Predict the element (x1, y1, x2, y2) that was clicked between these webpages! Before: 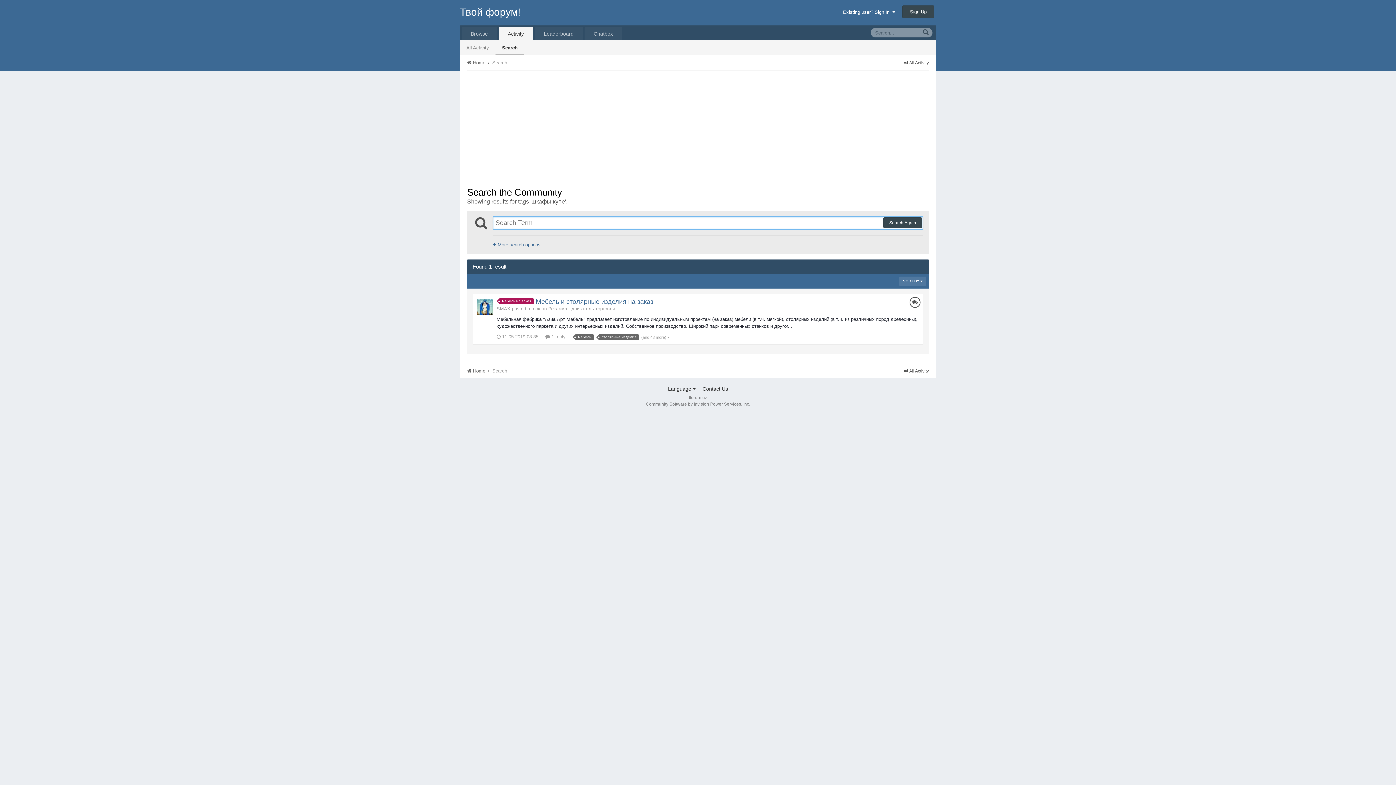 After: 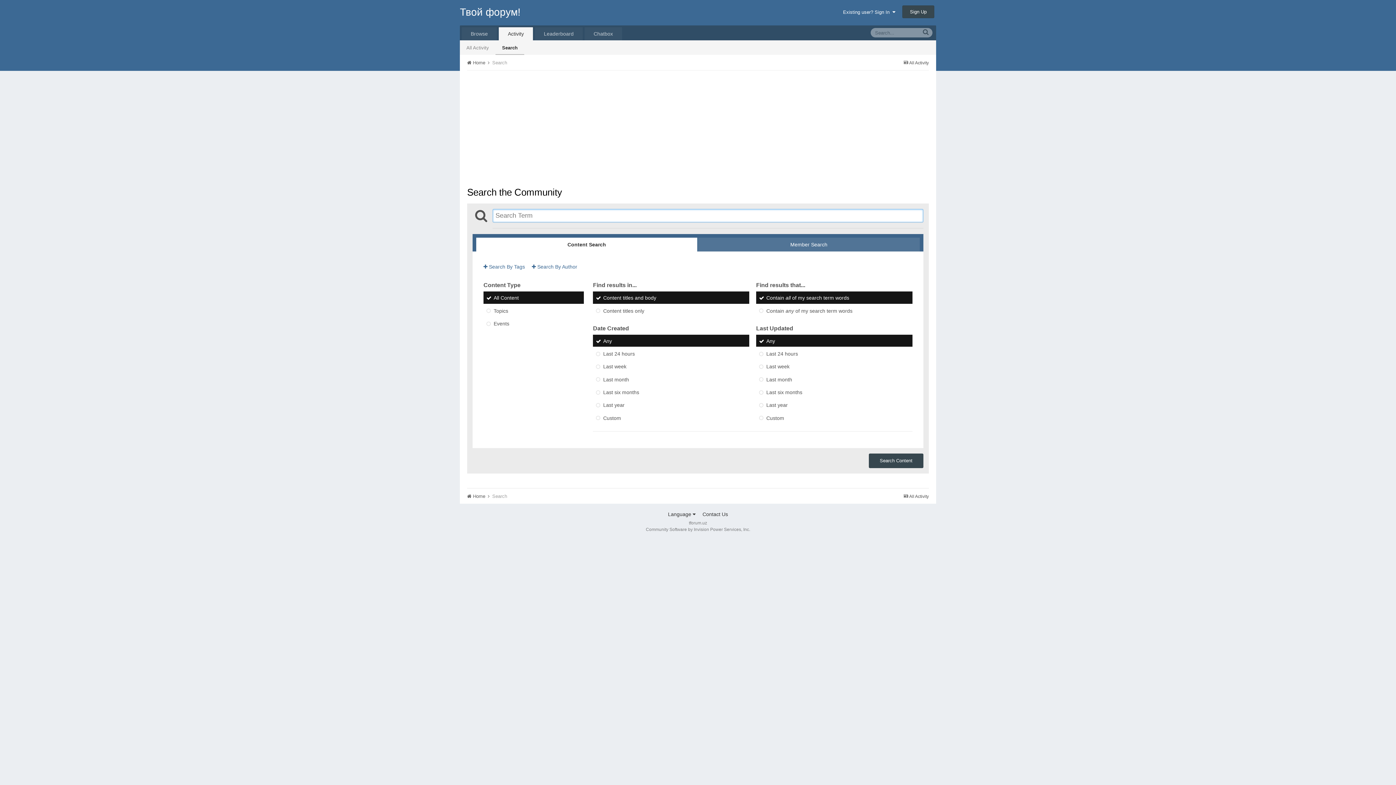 Action: bbox: (495, 40, 524, 54) label: Search